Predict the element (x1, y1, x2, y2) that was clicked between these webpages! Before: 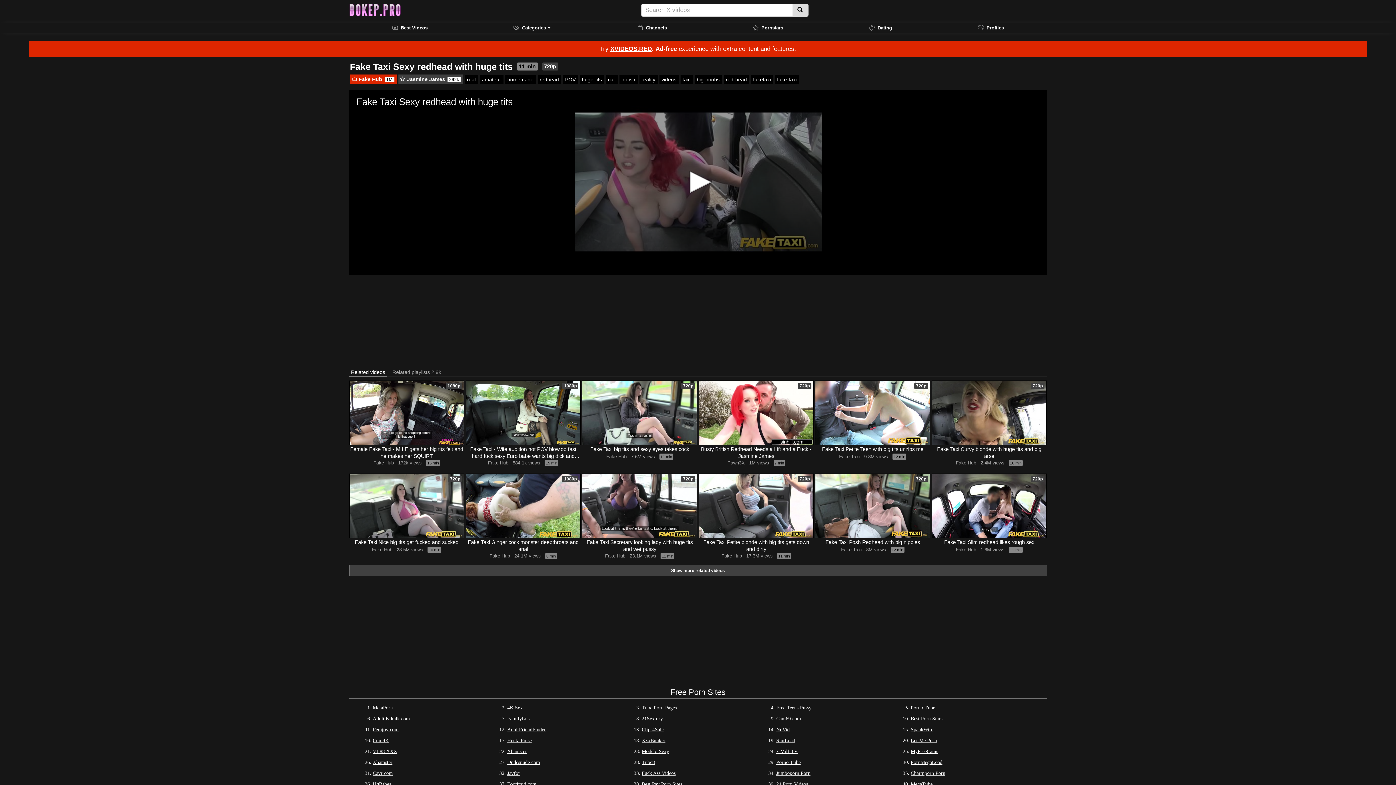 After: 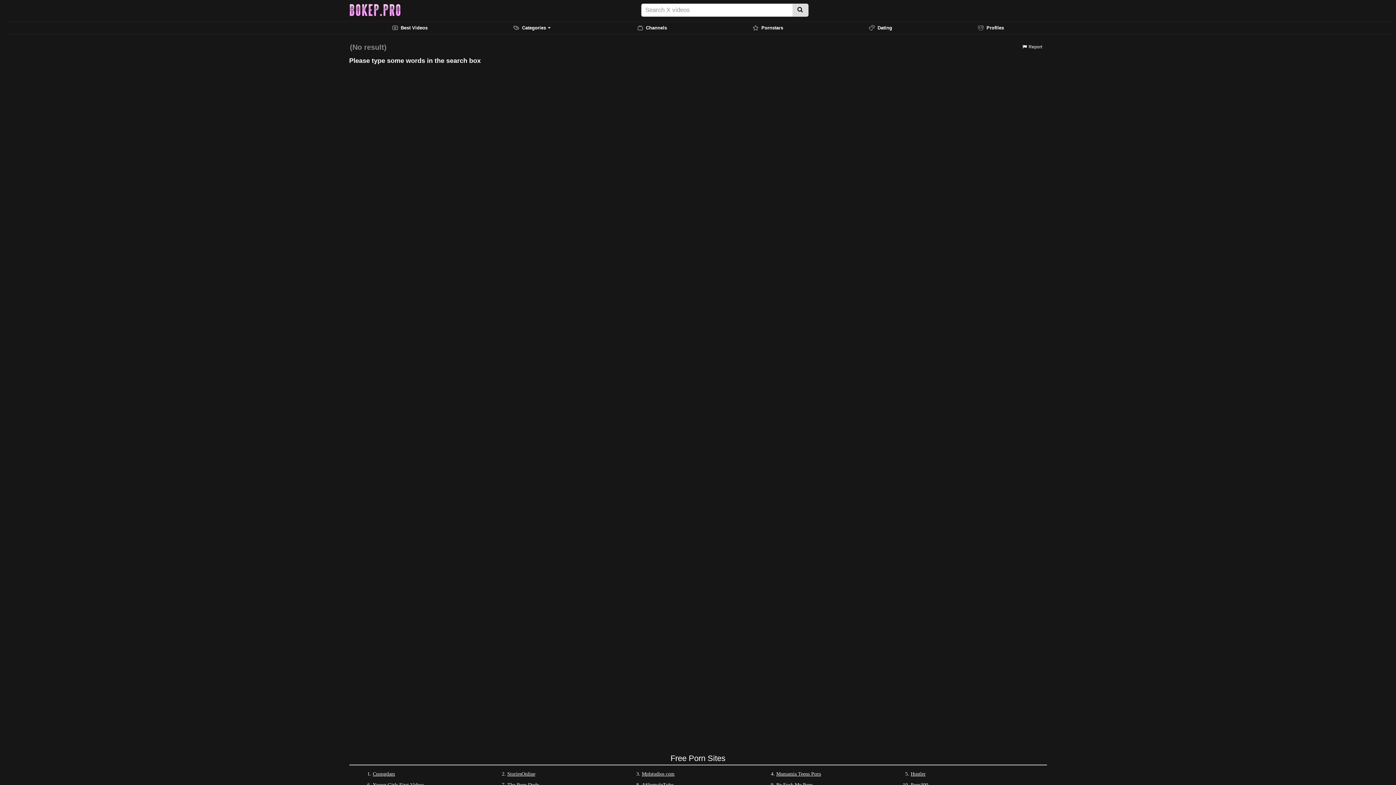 Action: bbox: (792, 3, 808, 16)